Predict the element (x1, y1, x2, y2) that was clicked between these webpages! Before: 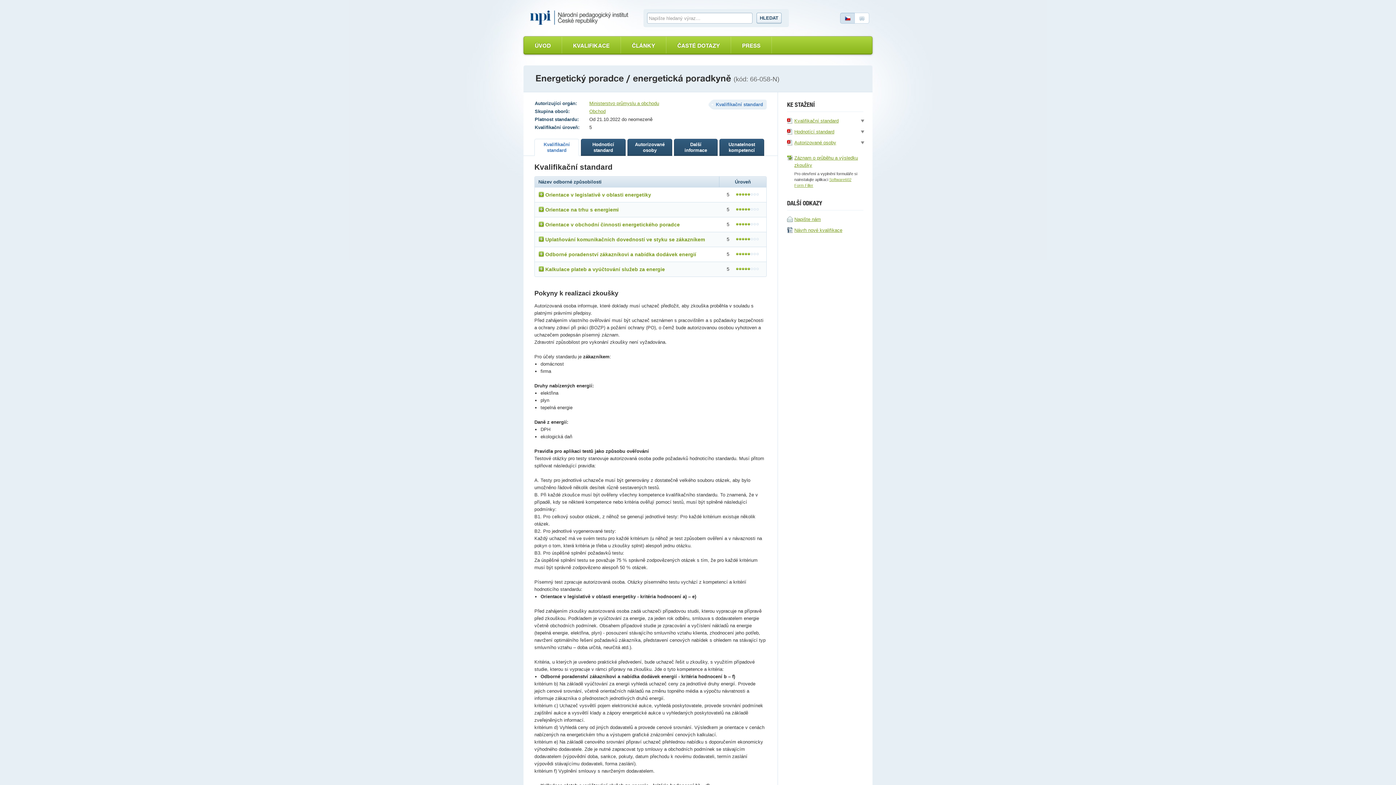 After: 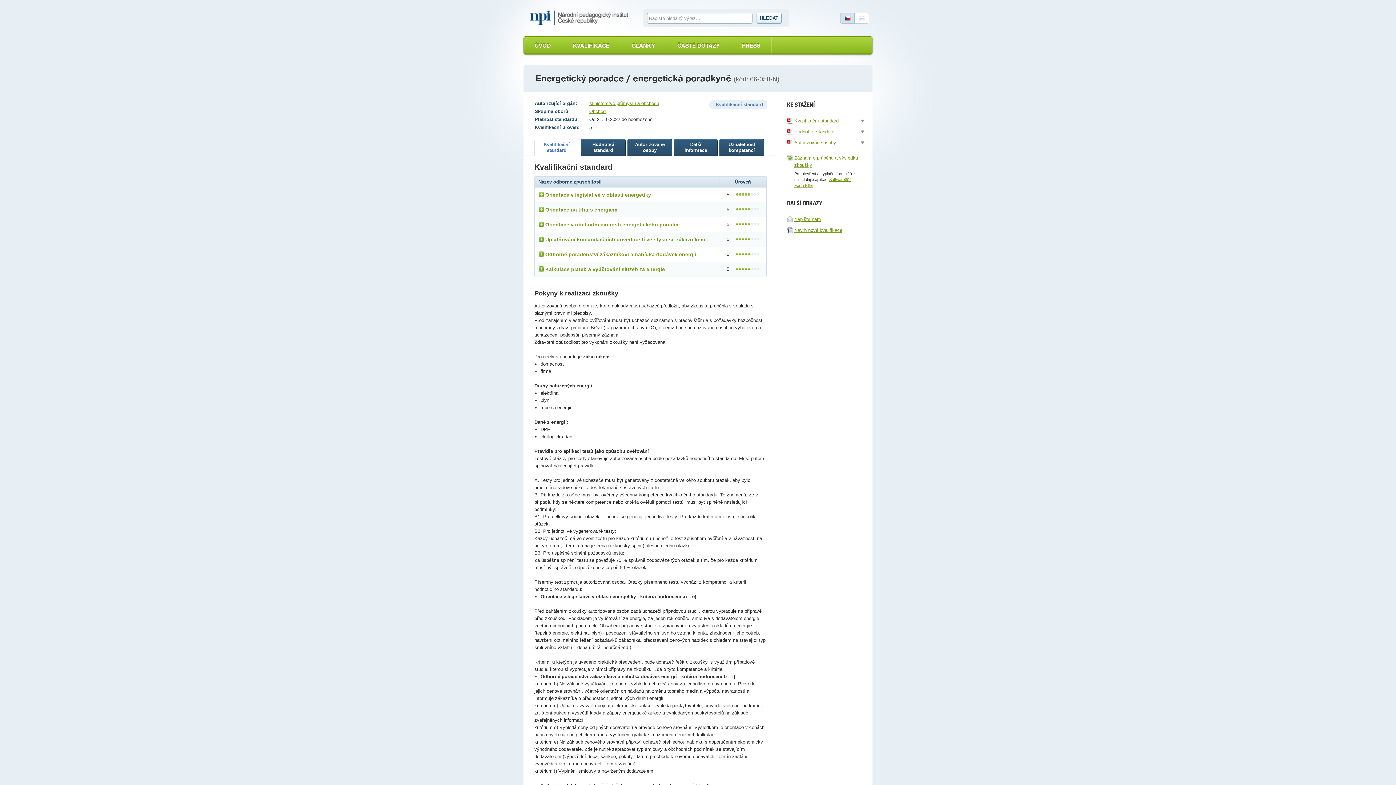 Action: bbox: (787, 141, 860, 147) label: Autorizované osoby